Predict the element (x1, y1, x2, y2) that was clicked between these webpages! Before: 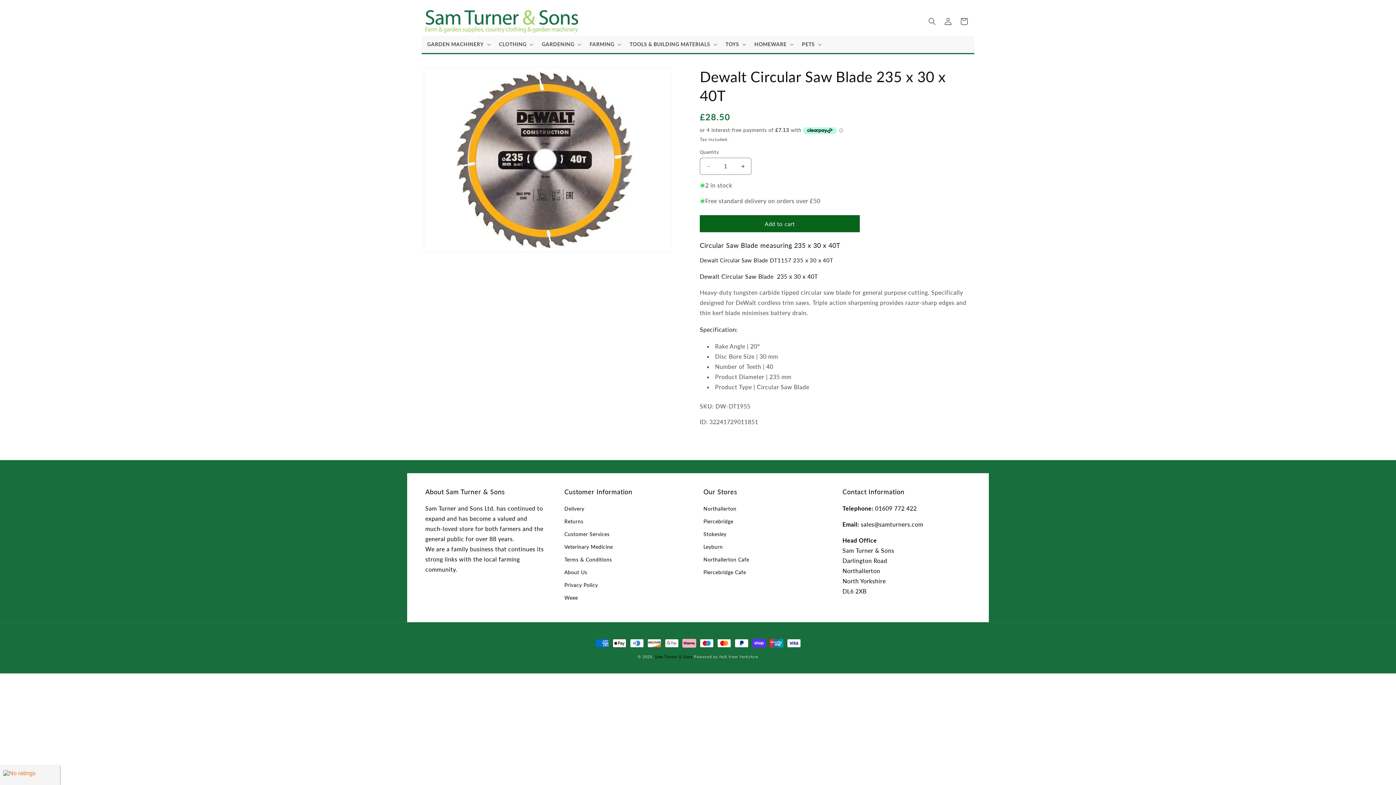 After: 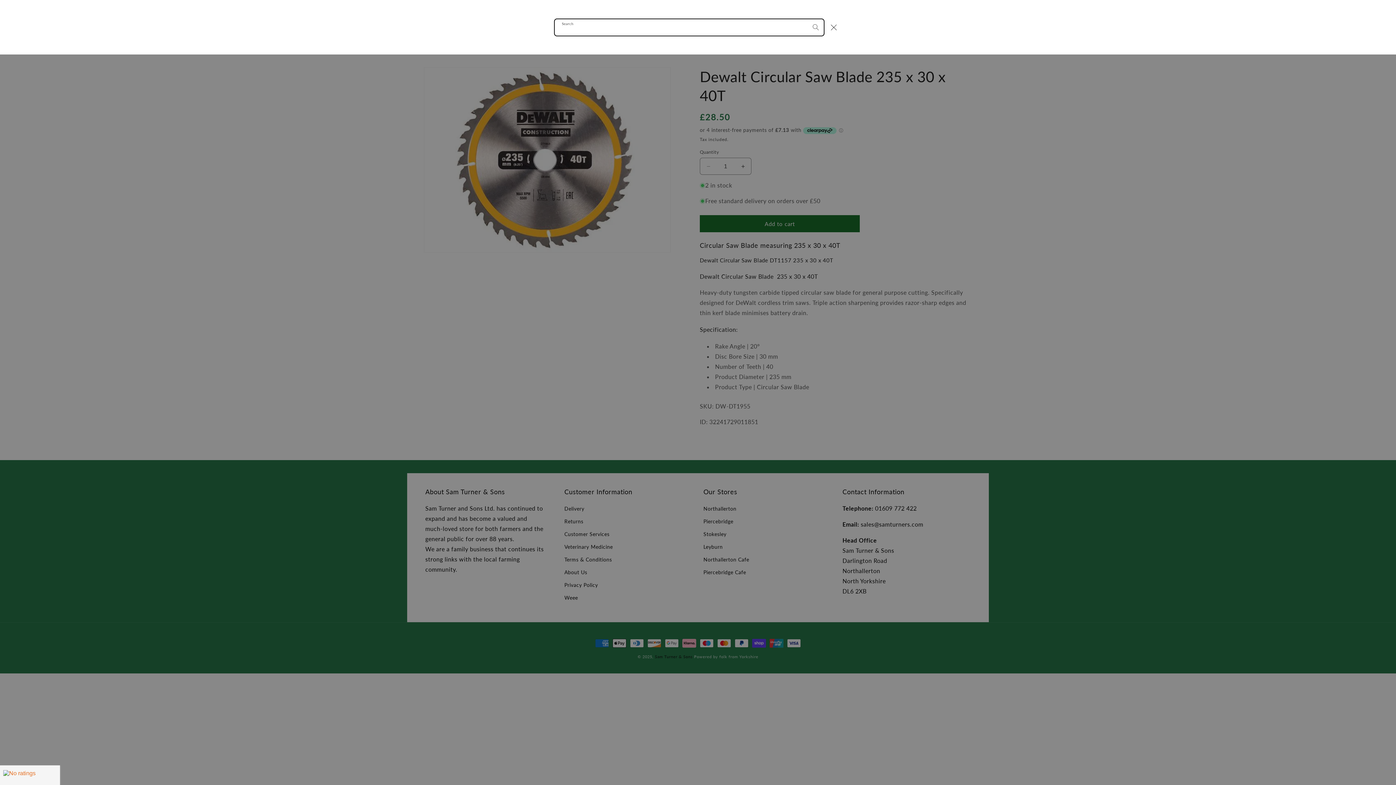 Action: label: Search bbox: (924, 13, 940, 29)